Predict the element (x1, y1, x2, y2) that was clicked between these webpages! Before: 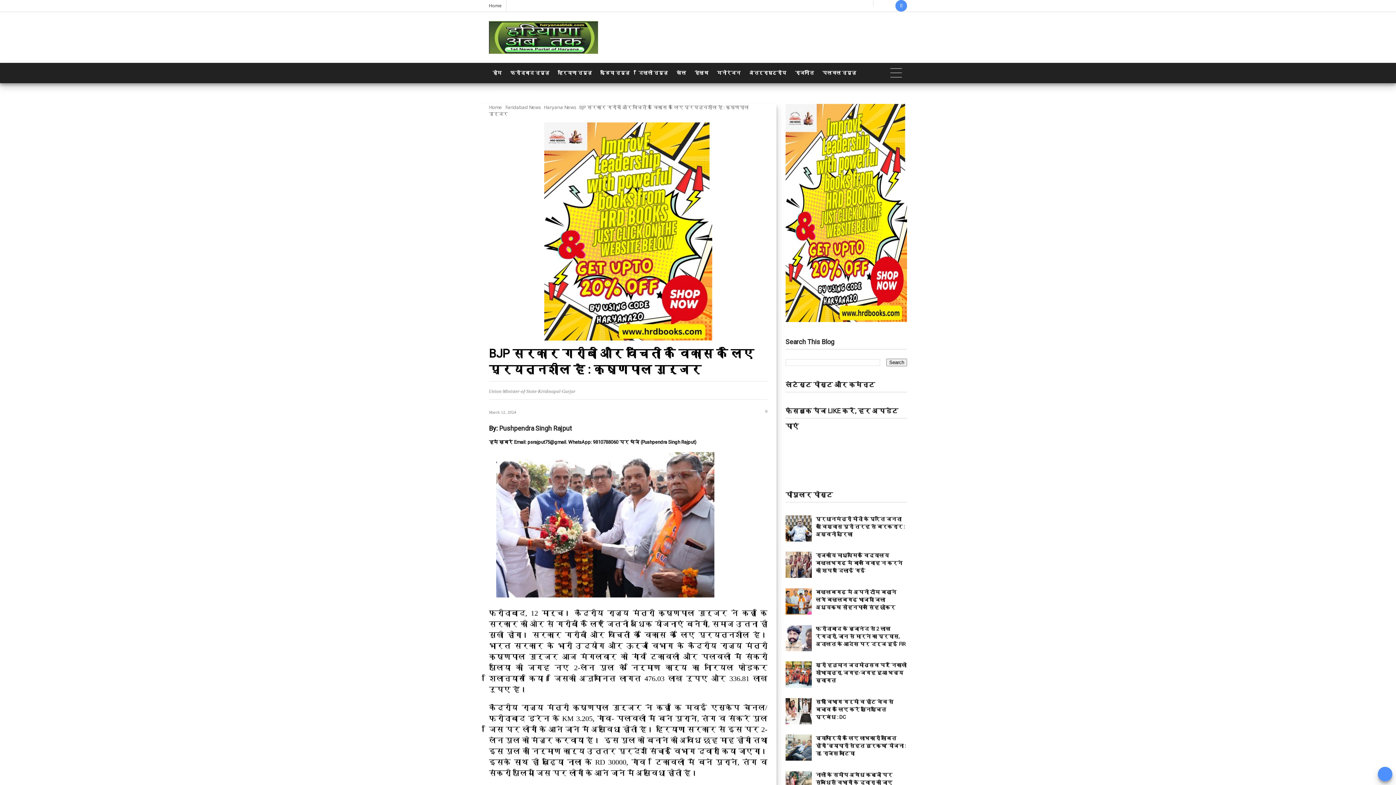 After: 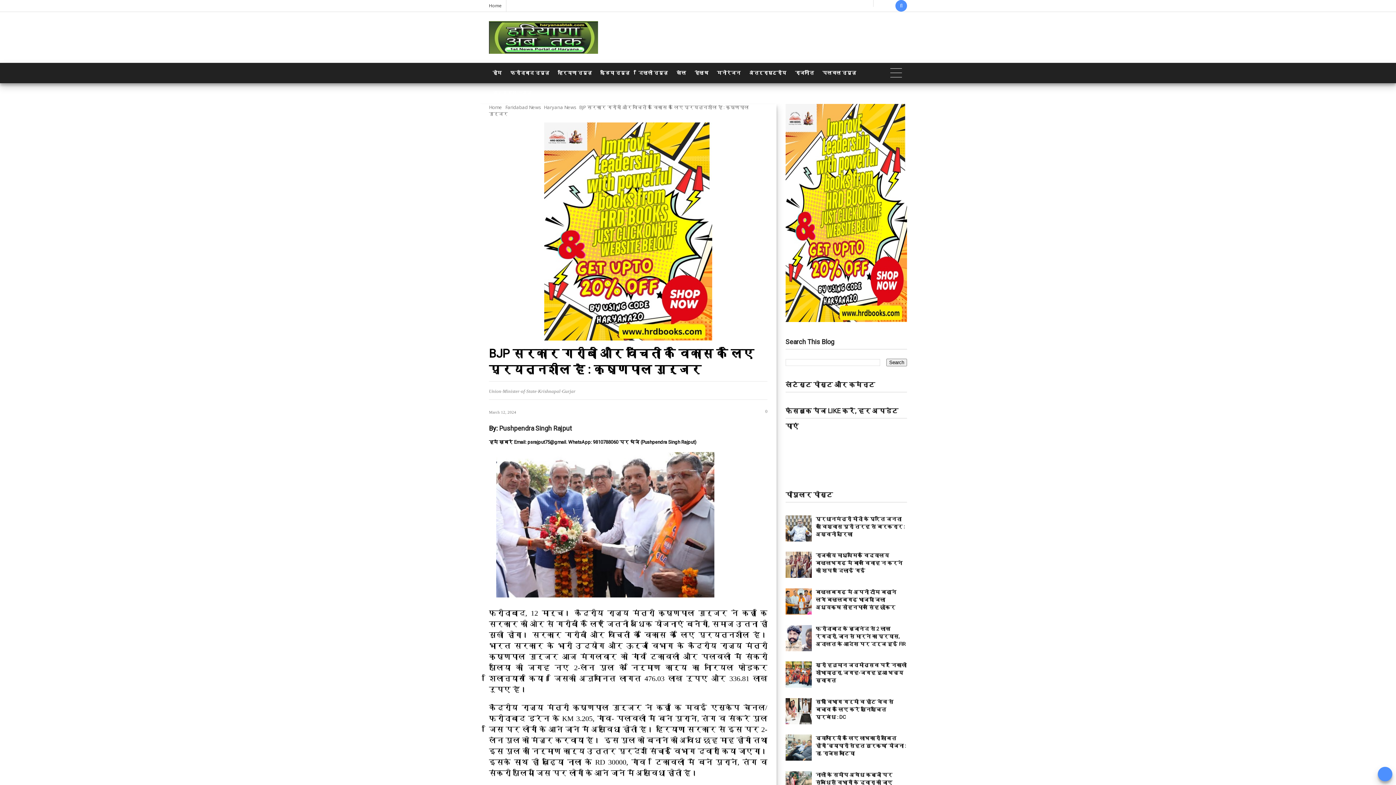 Action: bbox: (785, 536, 814, 543)